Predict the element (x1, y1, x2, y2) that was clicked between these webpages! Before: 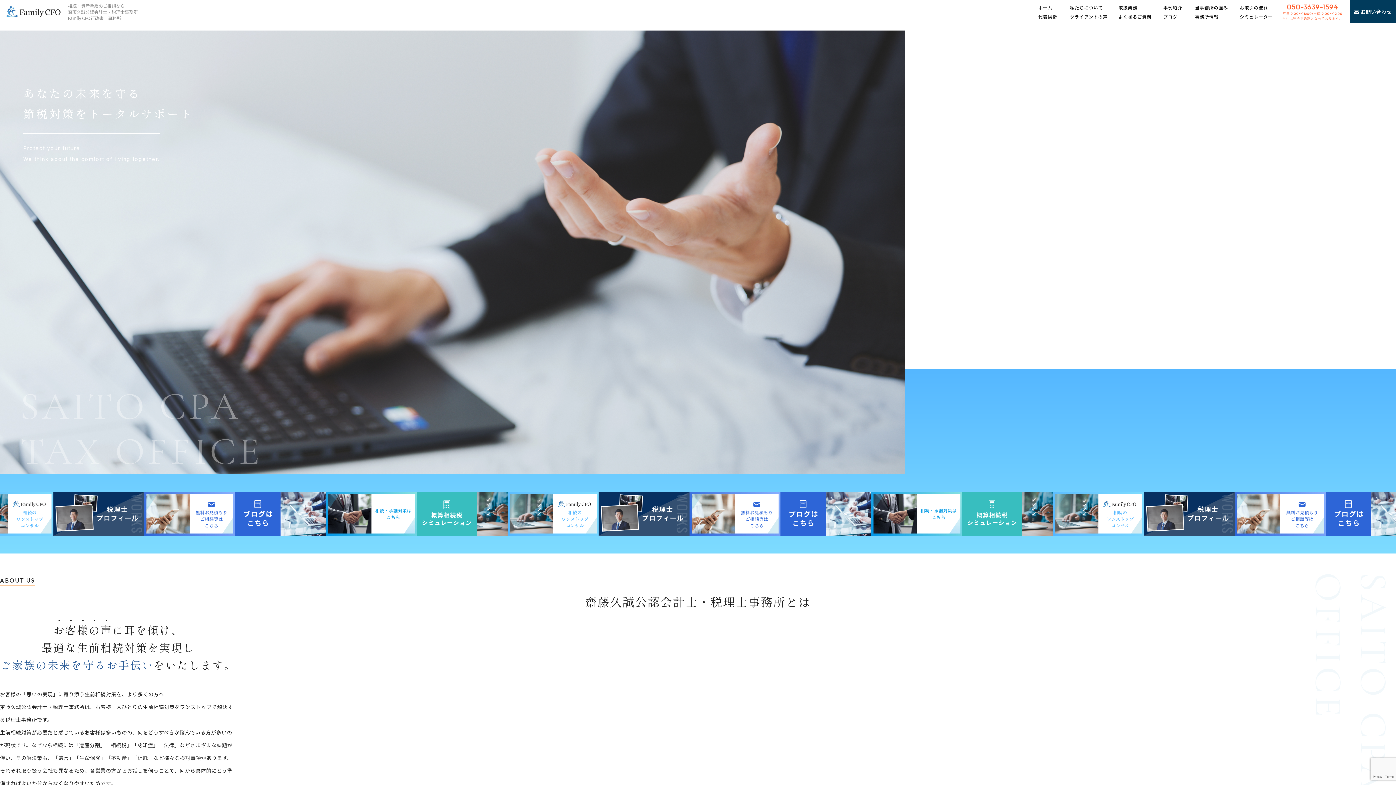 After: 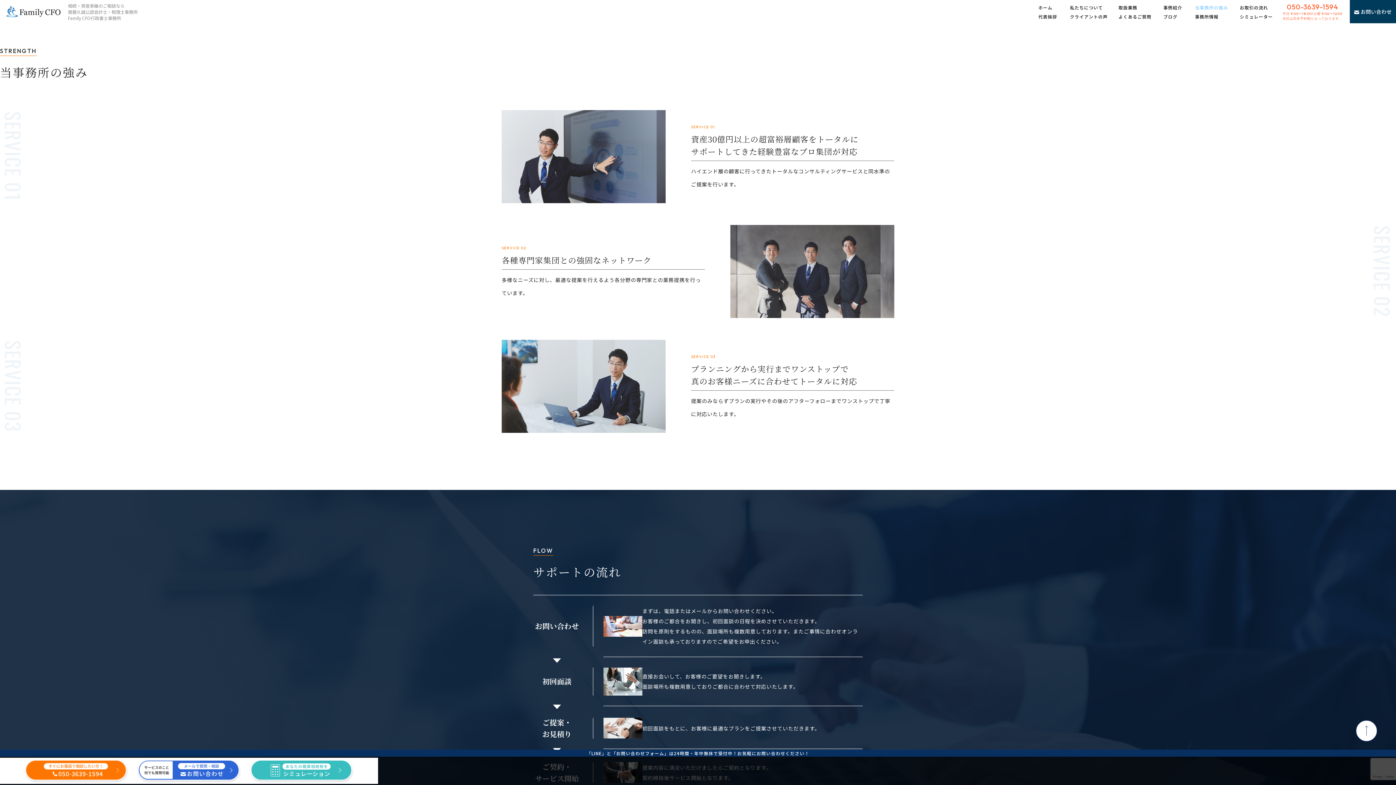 Action: label: 当事務所の強み bbox: (1195, 4, 1228, 10)